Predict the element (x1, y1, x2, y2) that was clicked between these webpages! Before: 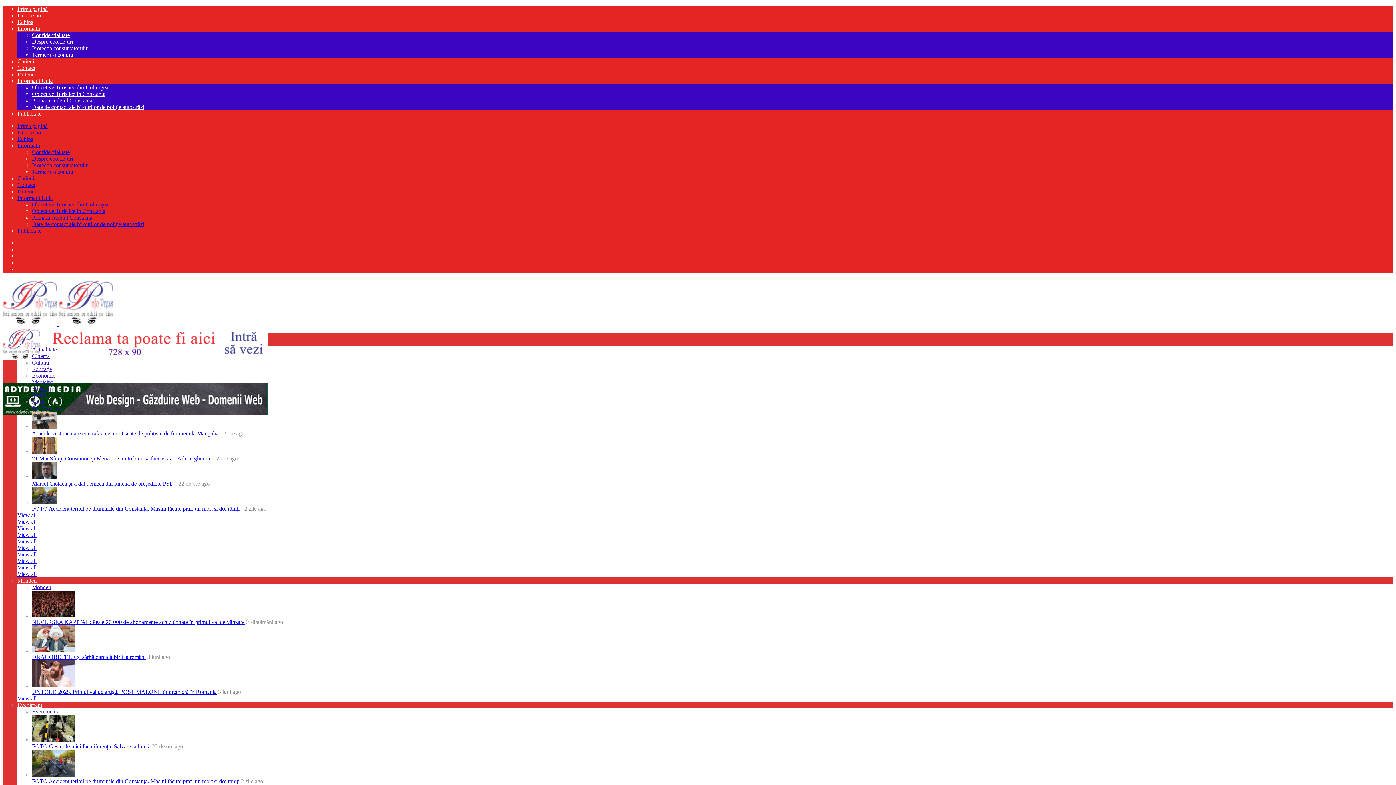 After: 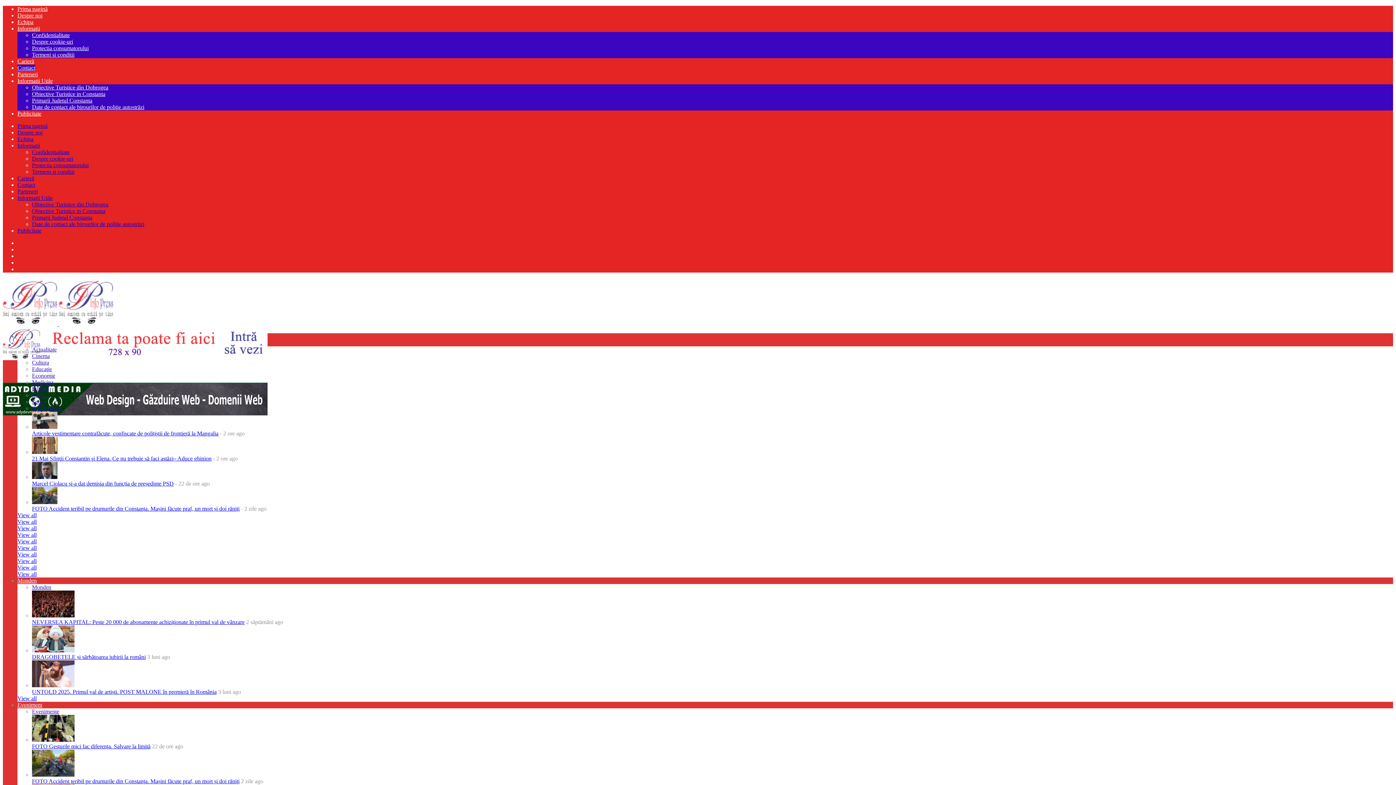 Action: bbox: (17, 181, 35, 188) label: Contact